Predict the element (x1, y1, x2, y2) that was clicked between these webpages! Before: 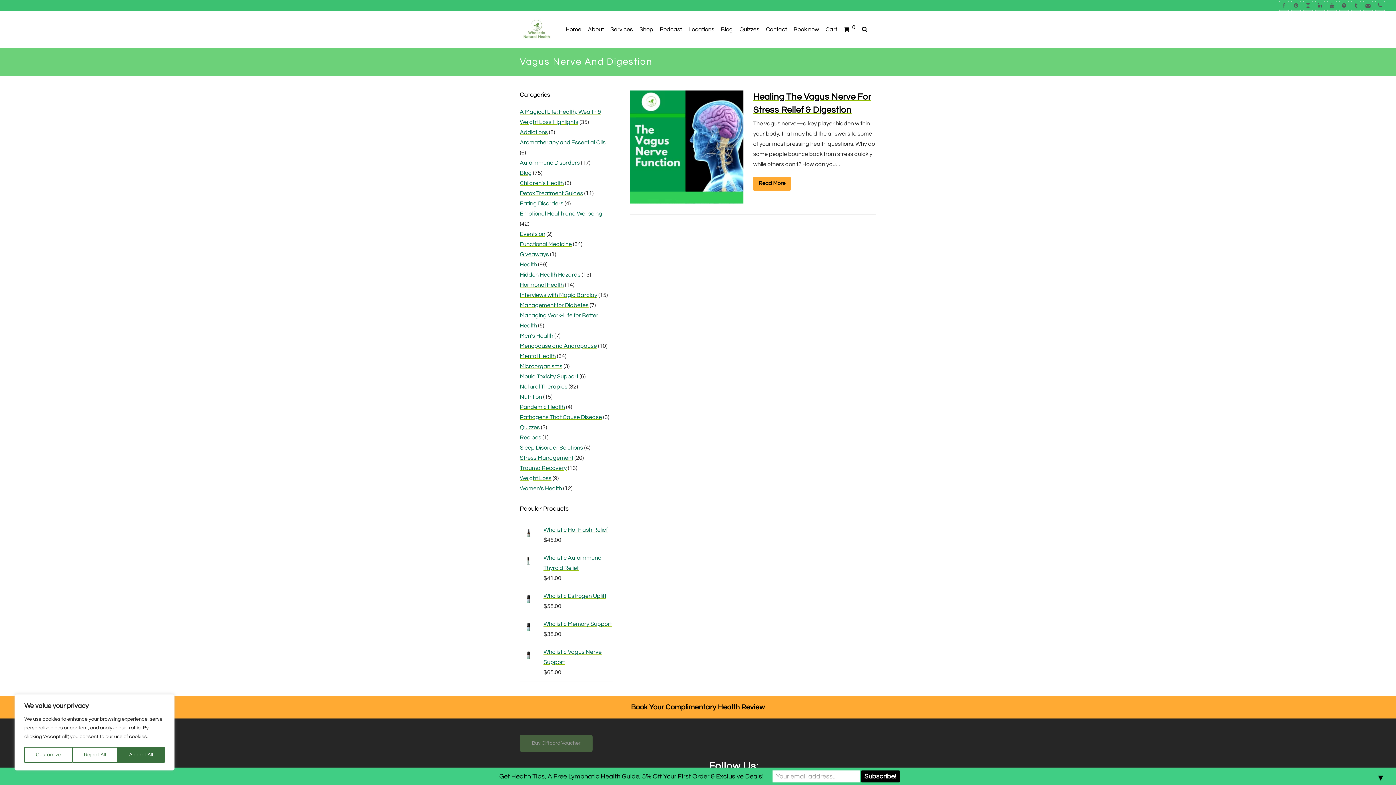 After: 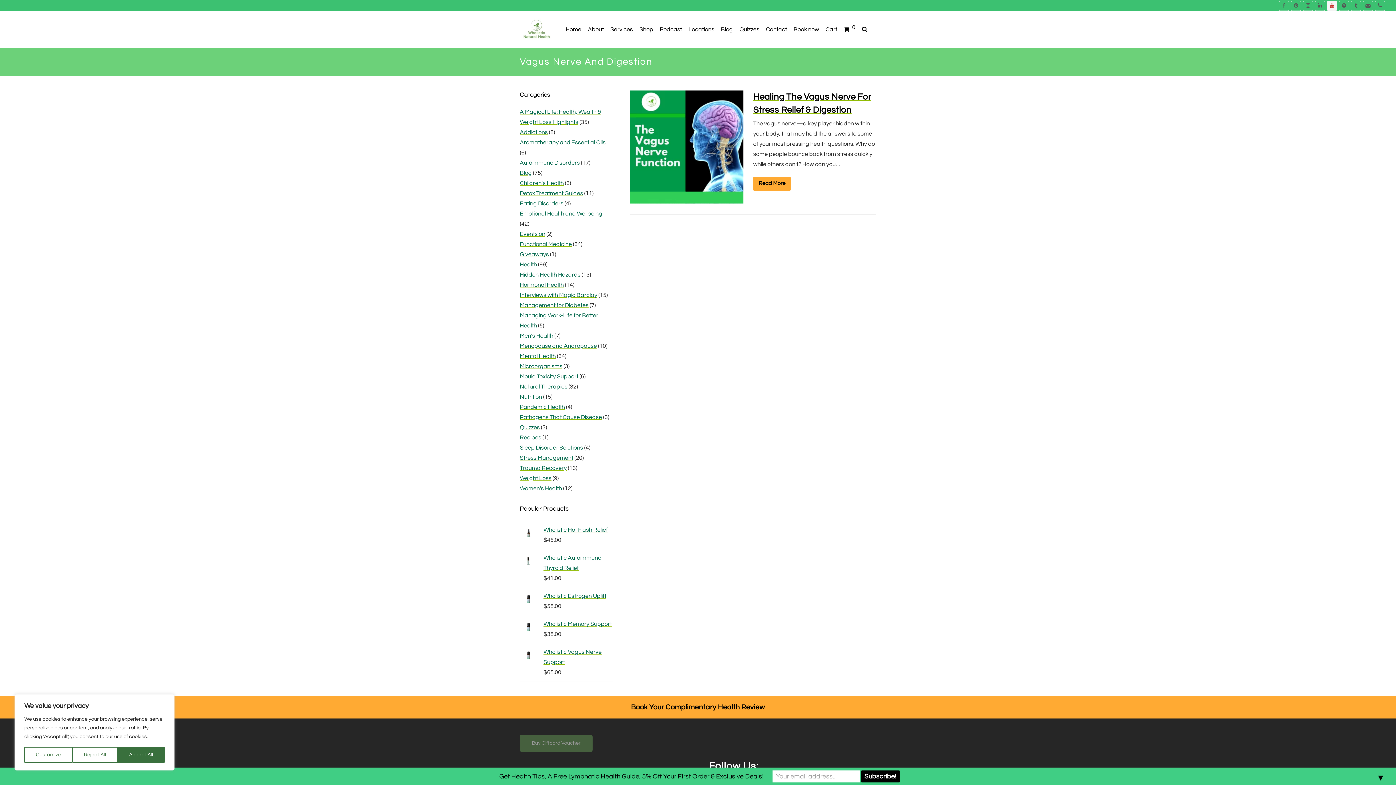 Action: label: Youtube bbox: (1327, 0, 1337, 10)